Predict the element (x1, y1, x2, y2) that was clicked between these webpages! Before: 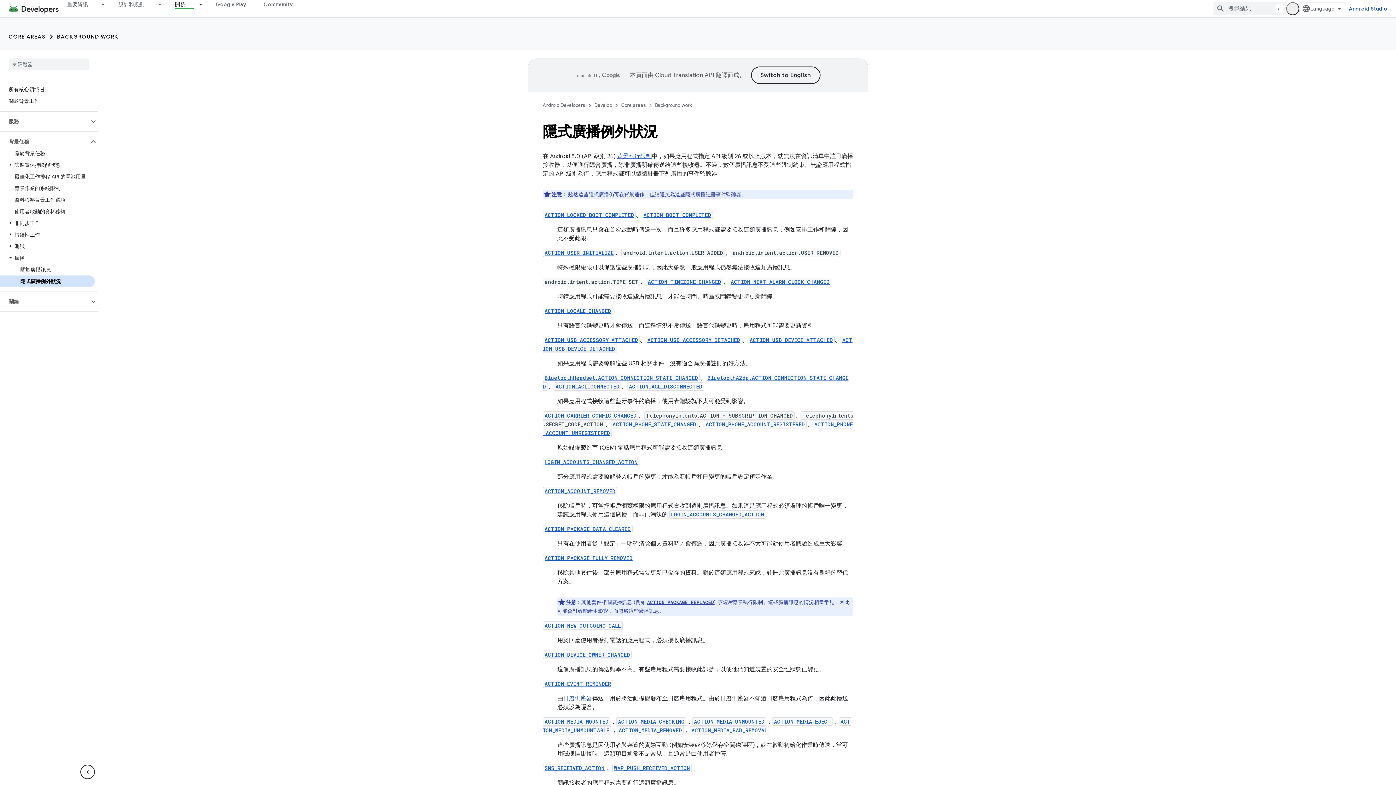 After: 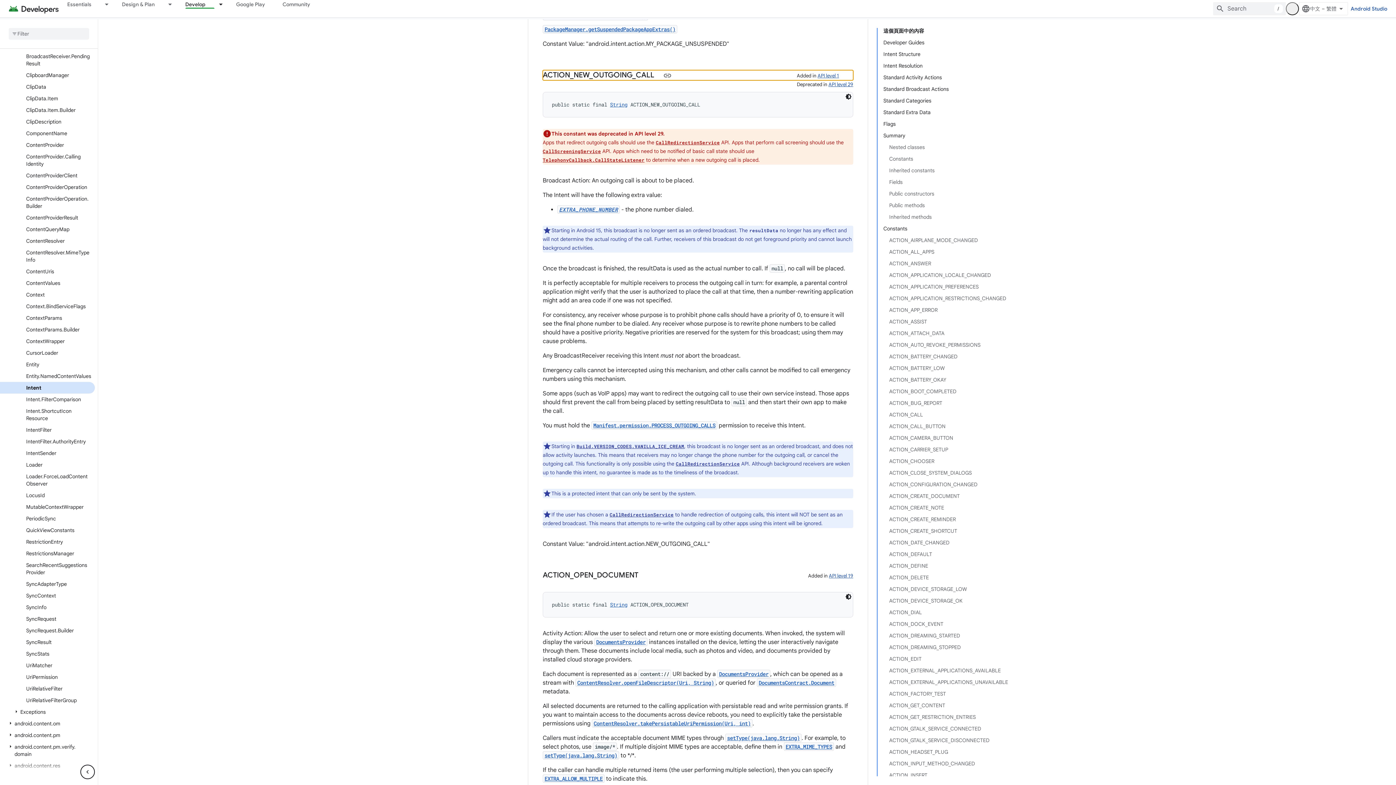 Action: label: ACTION_NEW_OUTGOING_CALL bbox: (544, 622, 621, 629)